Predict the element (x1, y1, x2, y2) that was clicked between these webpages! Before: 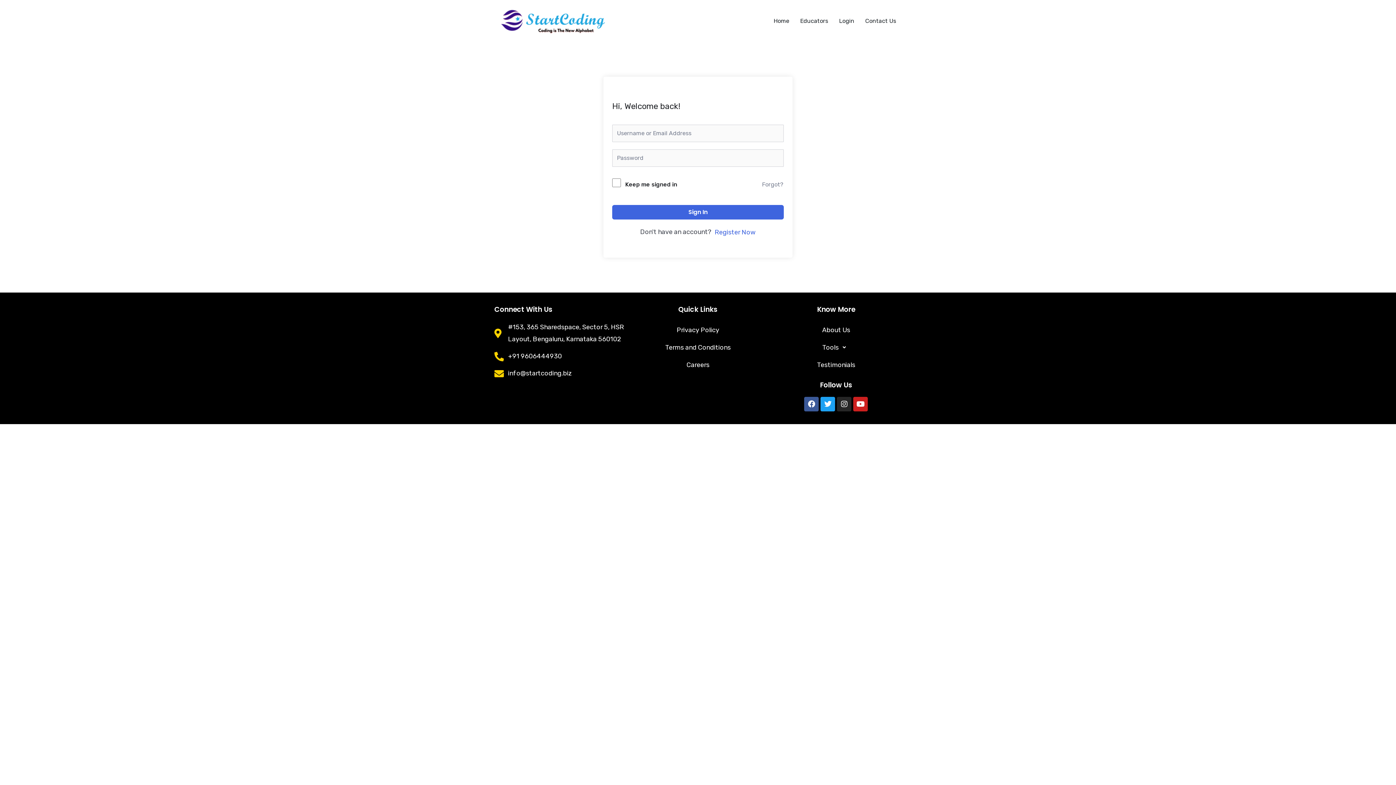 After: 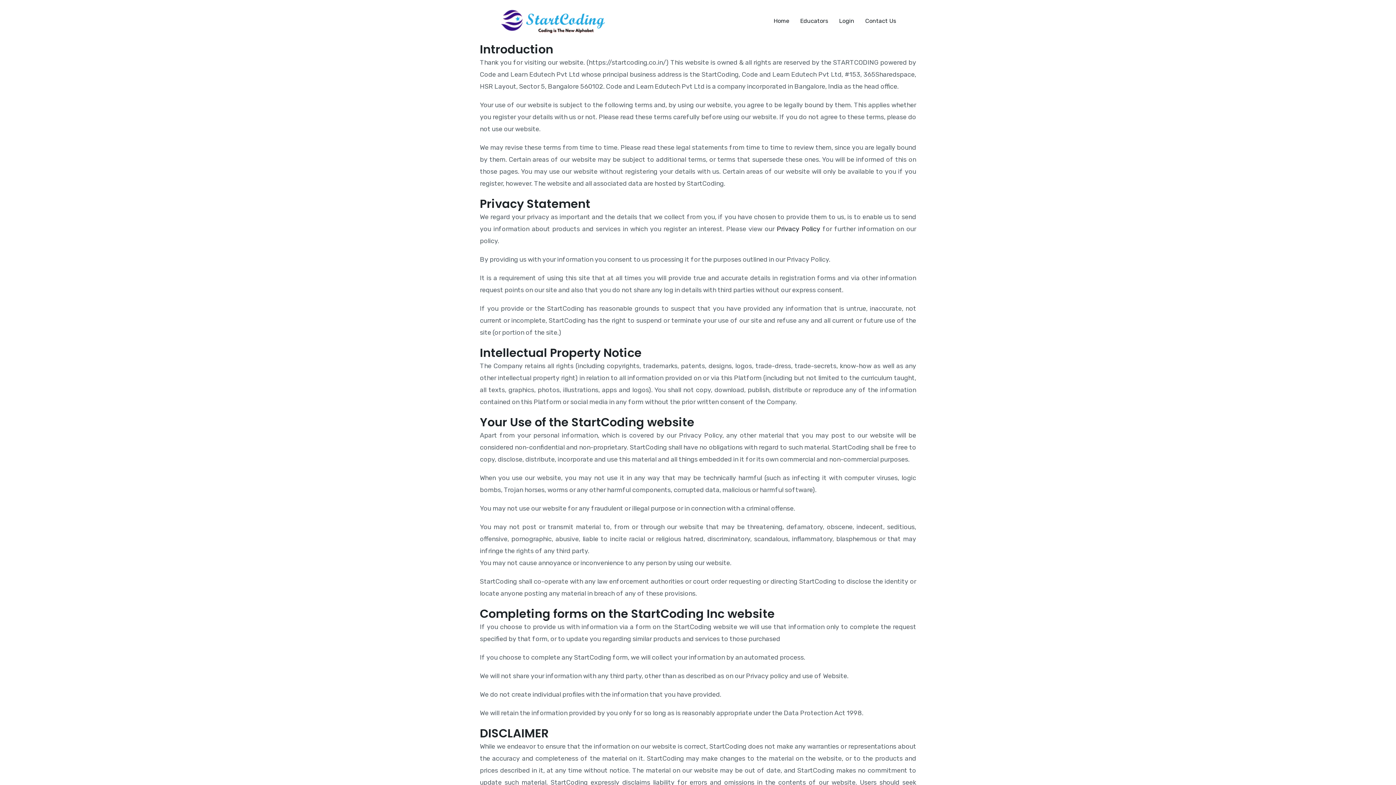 Action: label: Terms and Conditions bbox: (632, 338, 763, 356)